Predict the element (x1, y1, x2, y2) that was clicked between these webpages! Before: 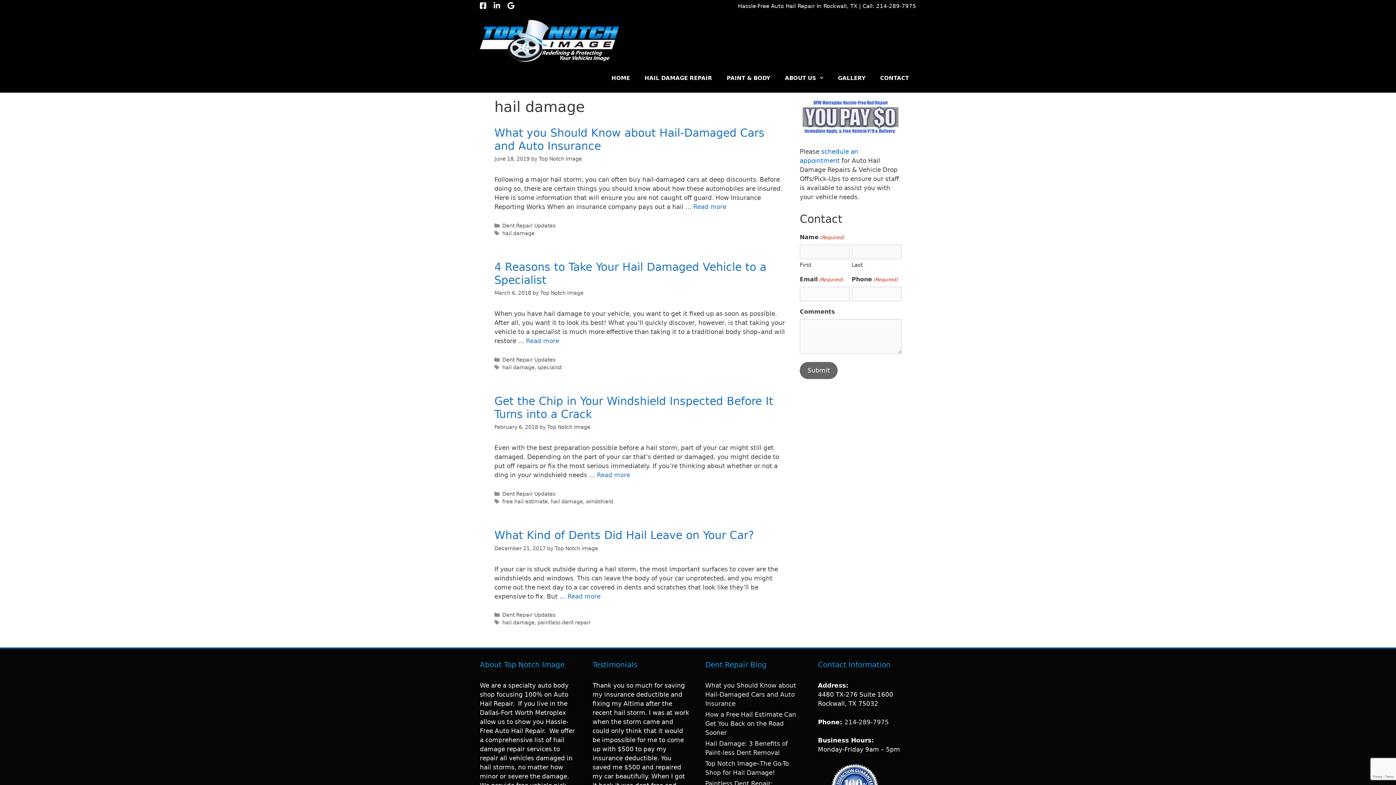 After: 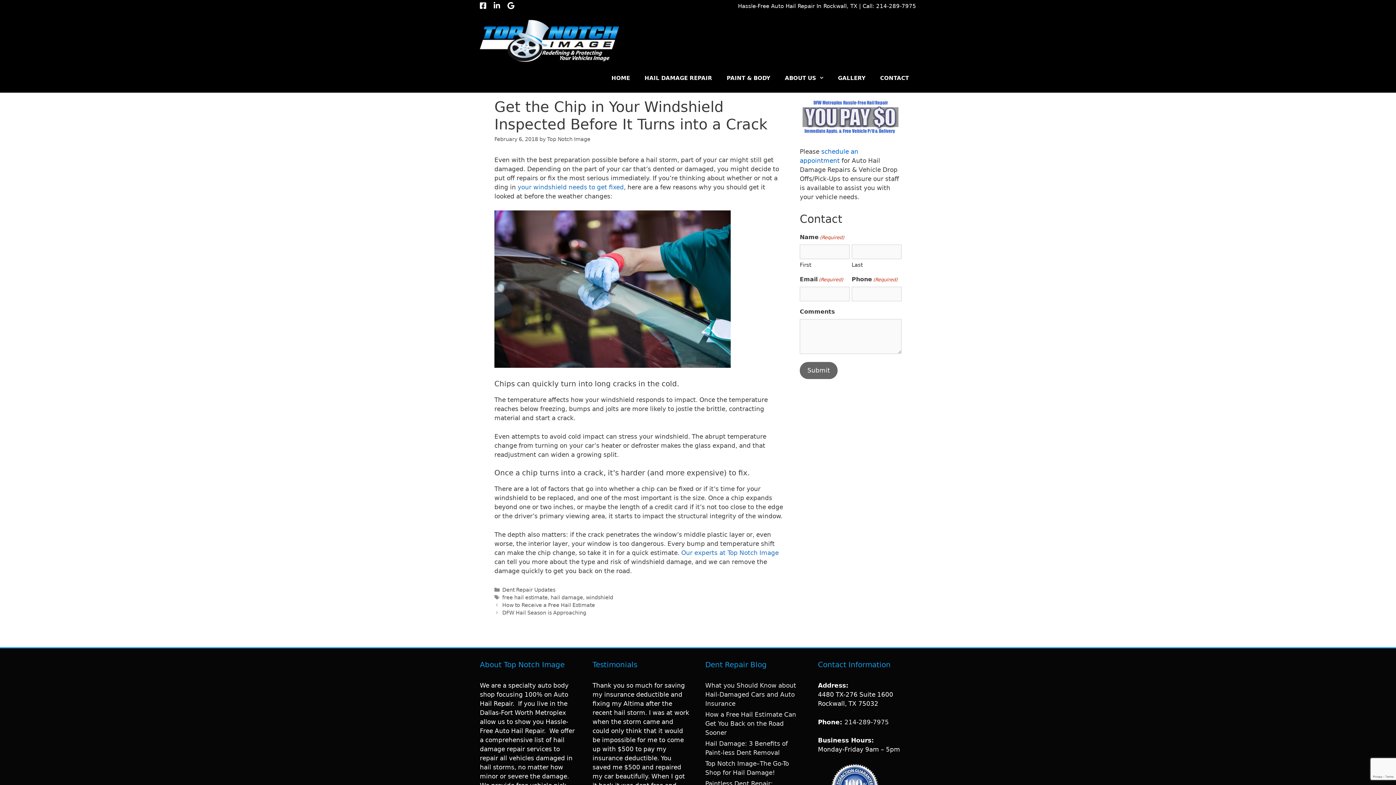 Action: label: February 6, 2018 bbox: (494, 424, 538, 430)